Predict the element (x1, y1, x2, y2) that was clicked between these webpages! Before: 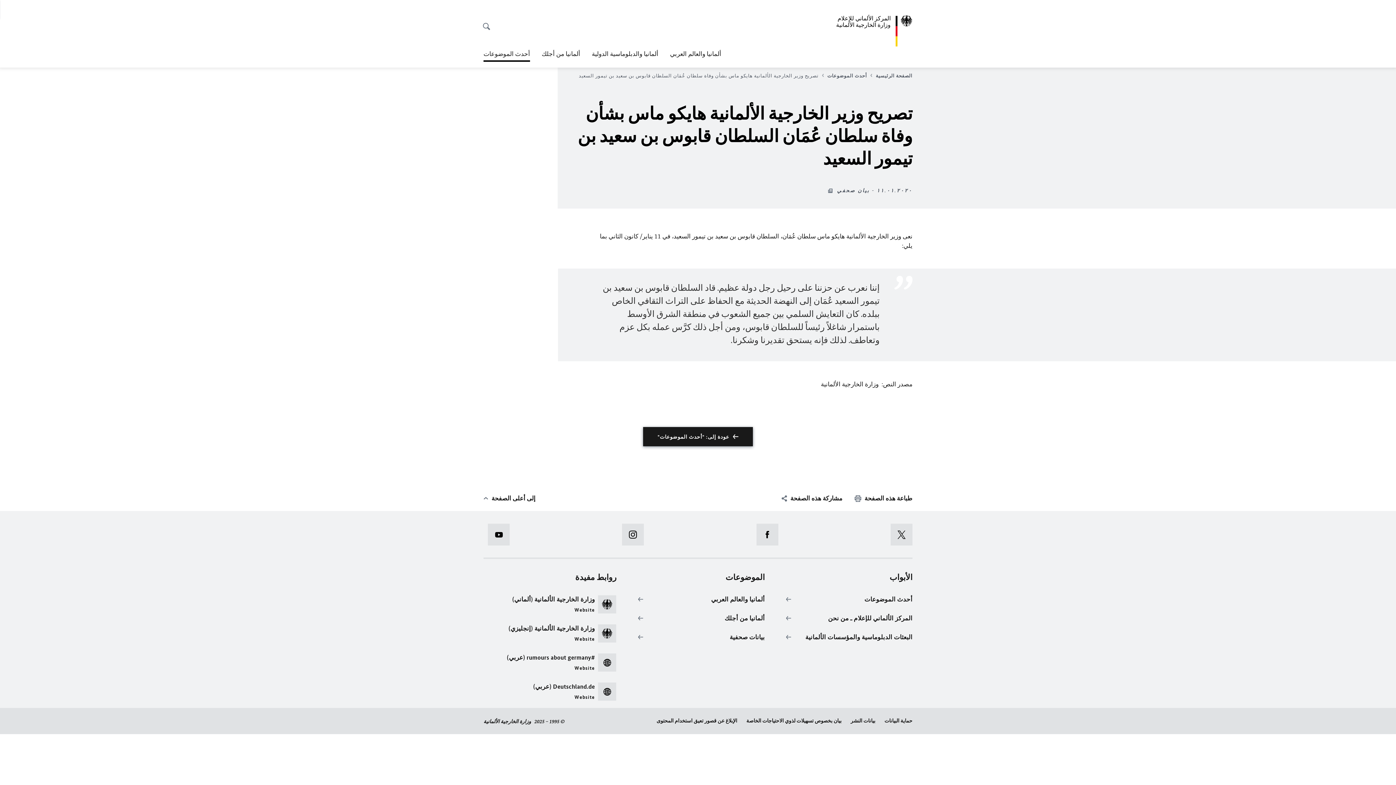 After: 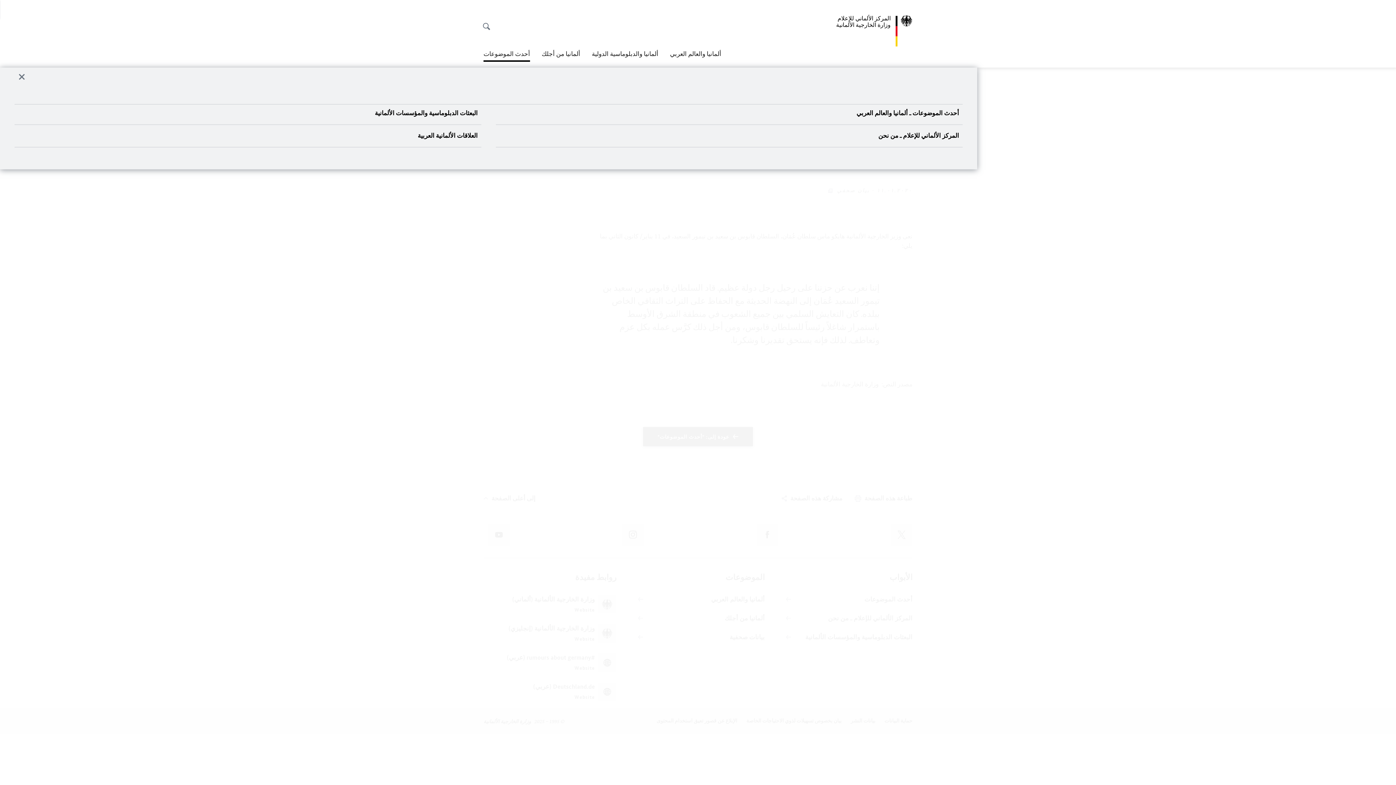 Action: bbox: (670, 45, 721, 61) label: ألمانيا والعالم العربي